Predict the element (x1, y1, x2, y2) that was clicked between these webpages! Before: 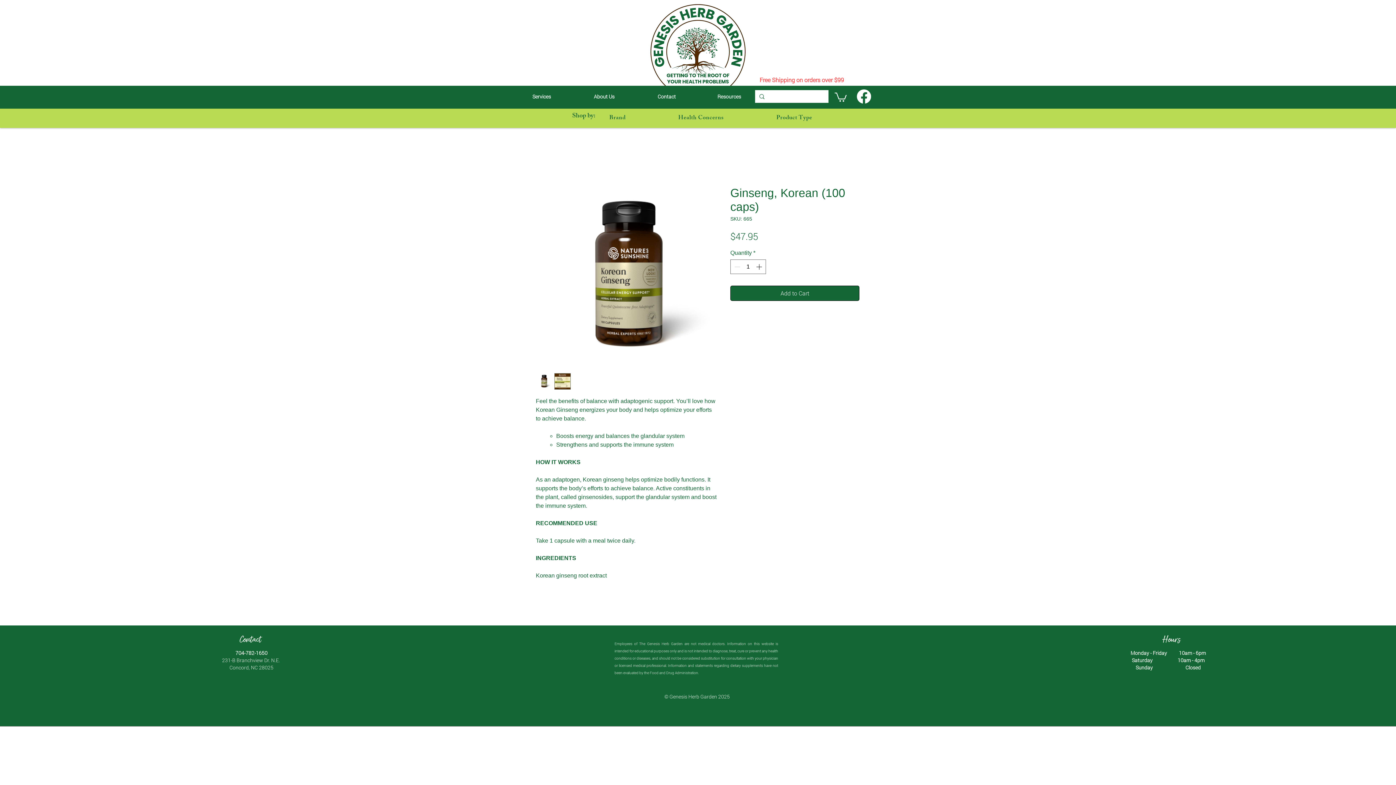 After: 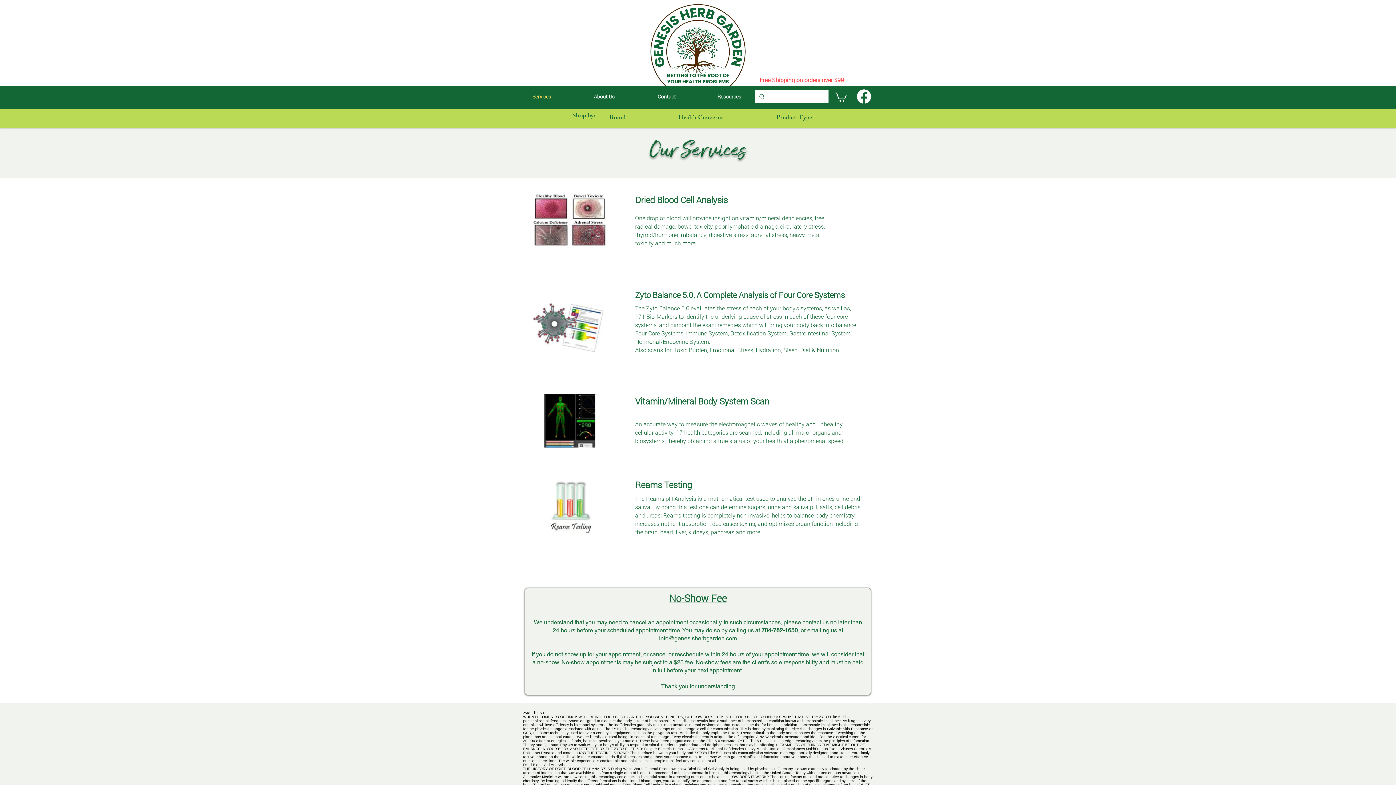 Action: label: Services bbox: (510, 90, 573, 102)